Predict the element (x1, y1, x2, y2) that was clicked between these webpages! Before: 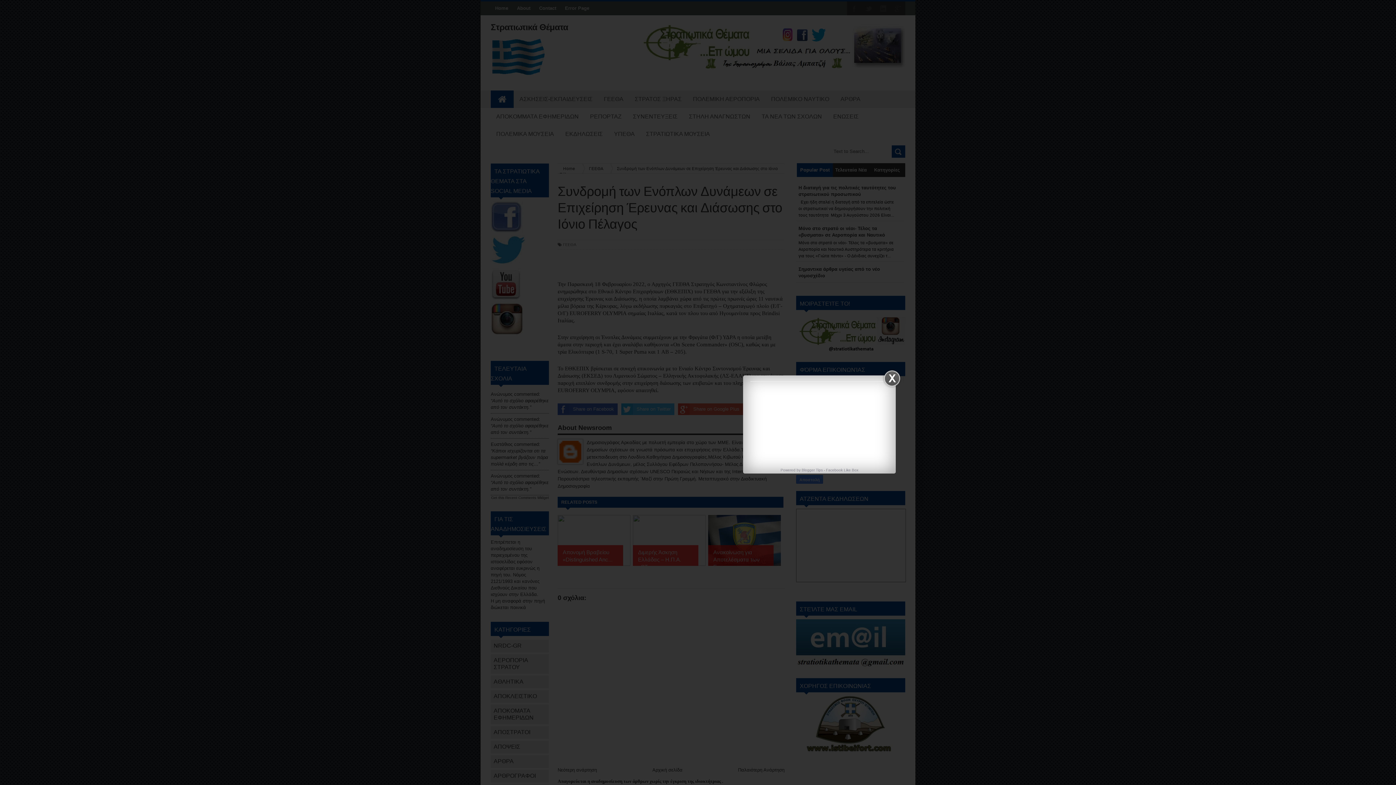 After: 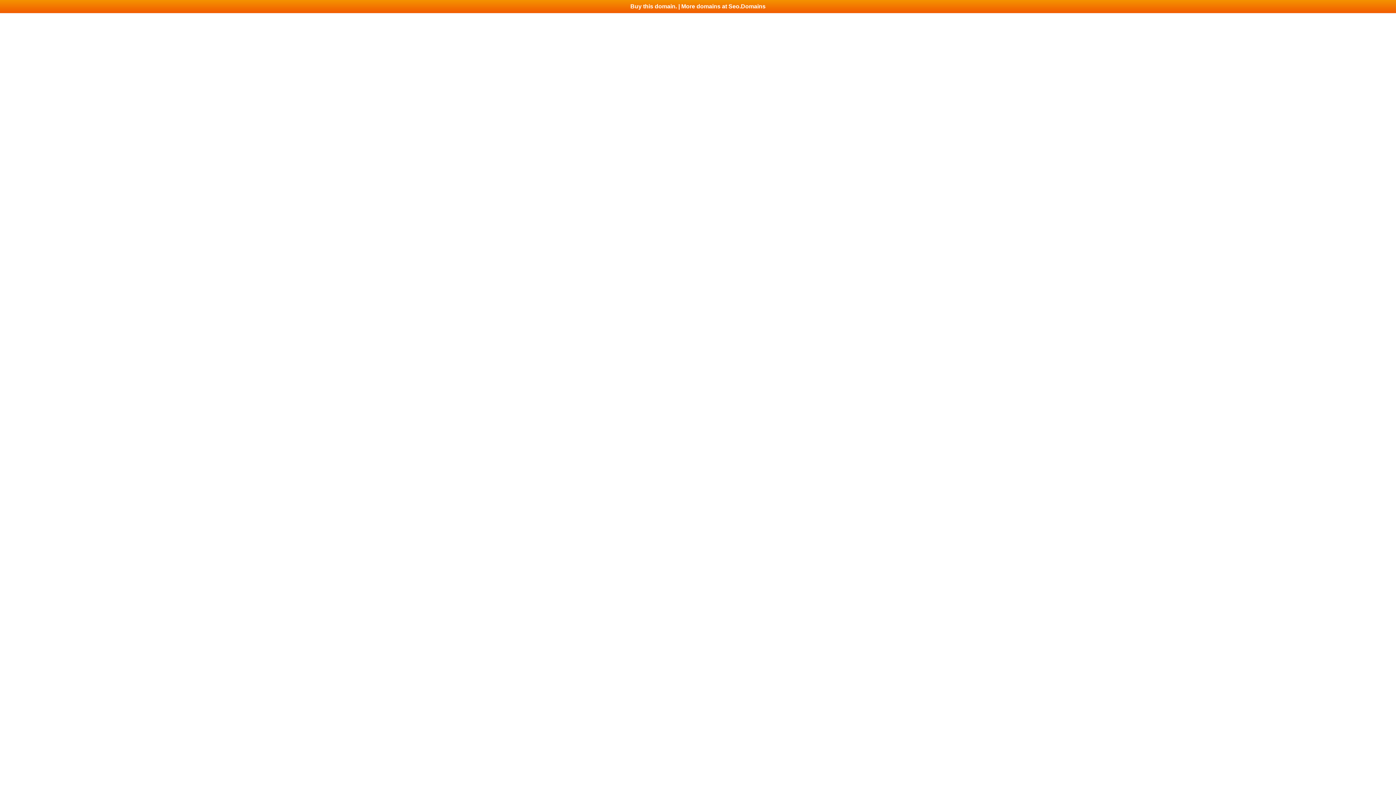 Action: bbox: (826, 468, 858, 472) label: Facebook Like Box